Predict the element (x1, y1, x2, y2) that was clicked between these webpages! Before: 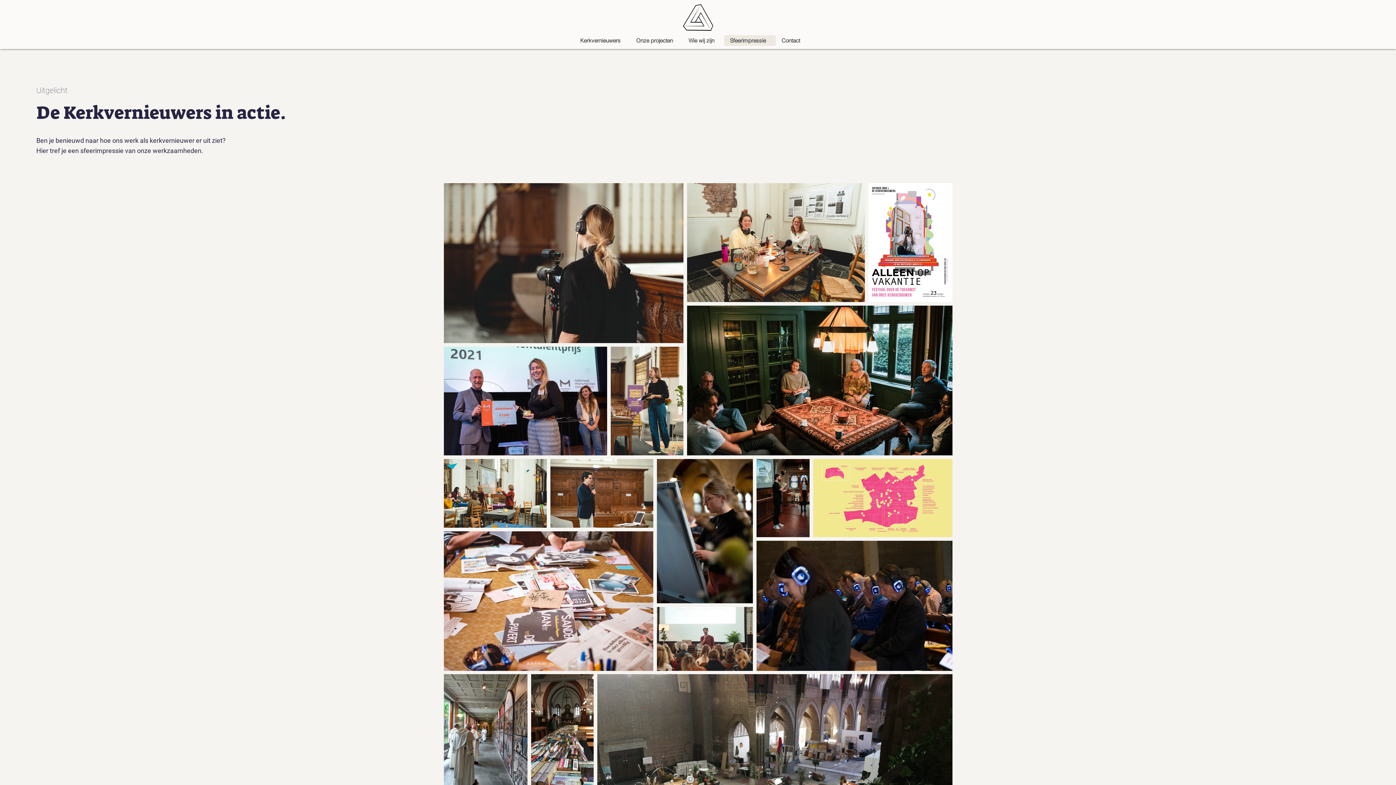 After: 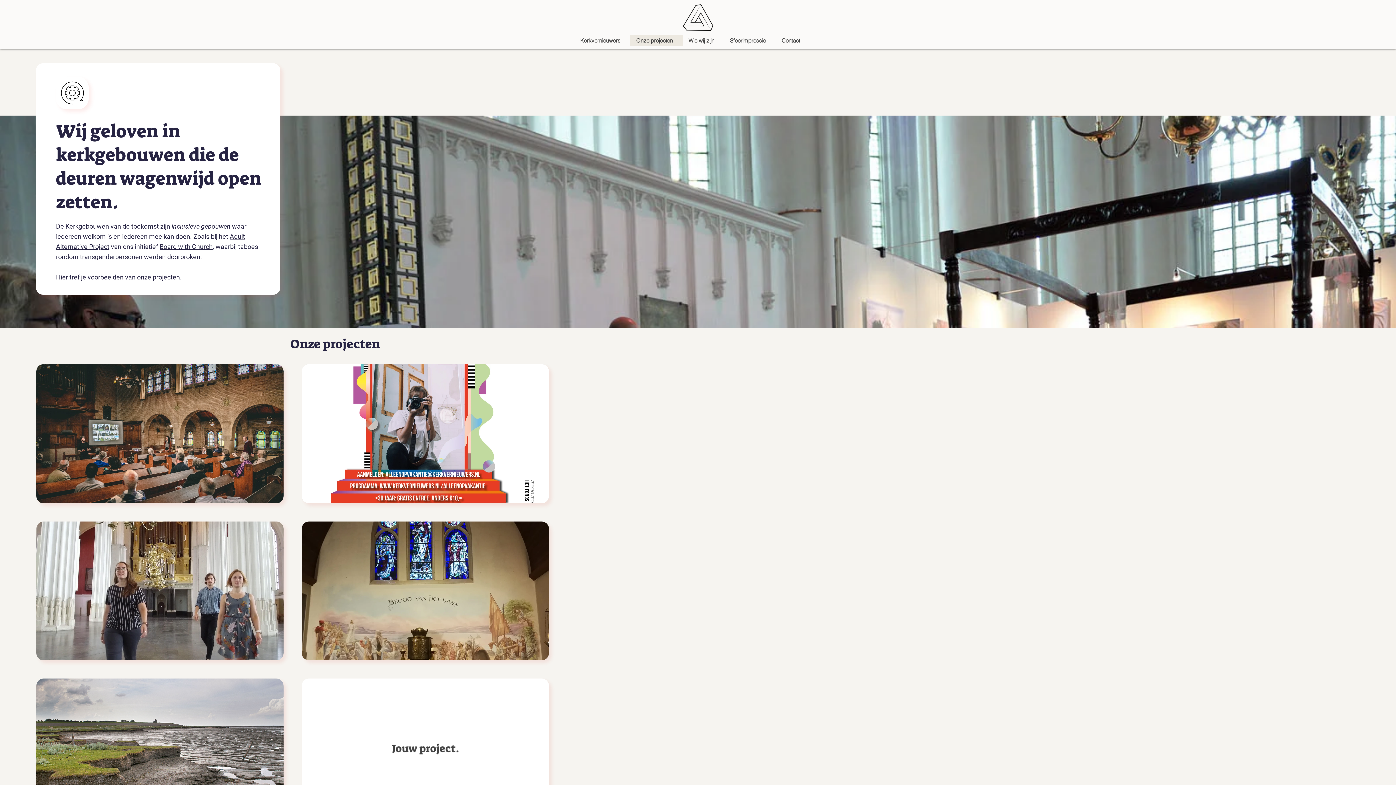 Action: bbox: (630, 35, 682, 45) label: Onze projecten